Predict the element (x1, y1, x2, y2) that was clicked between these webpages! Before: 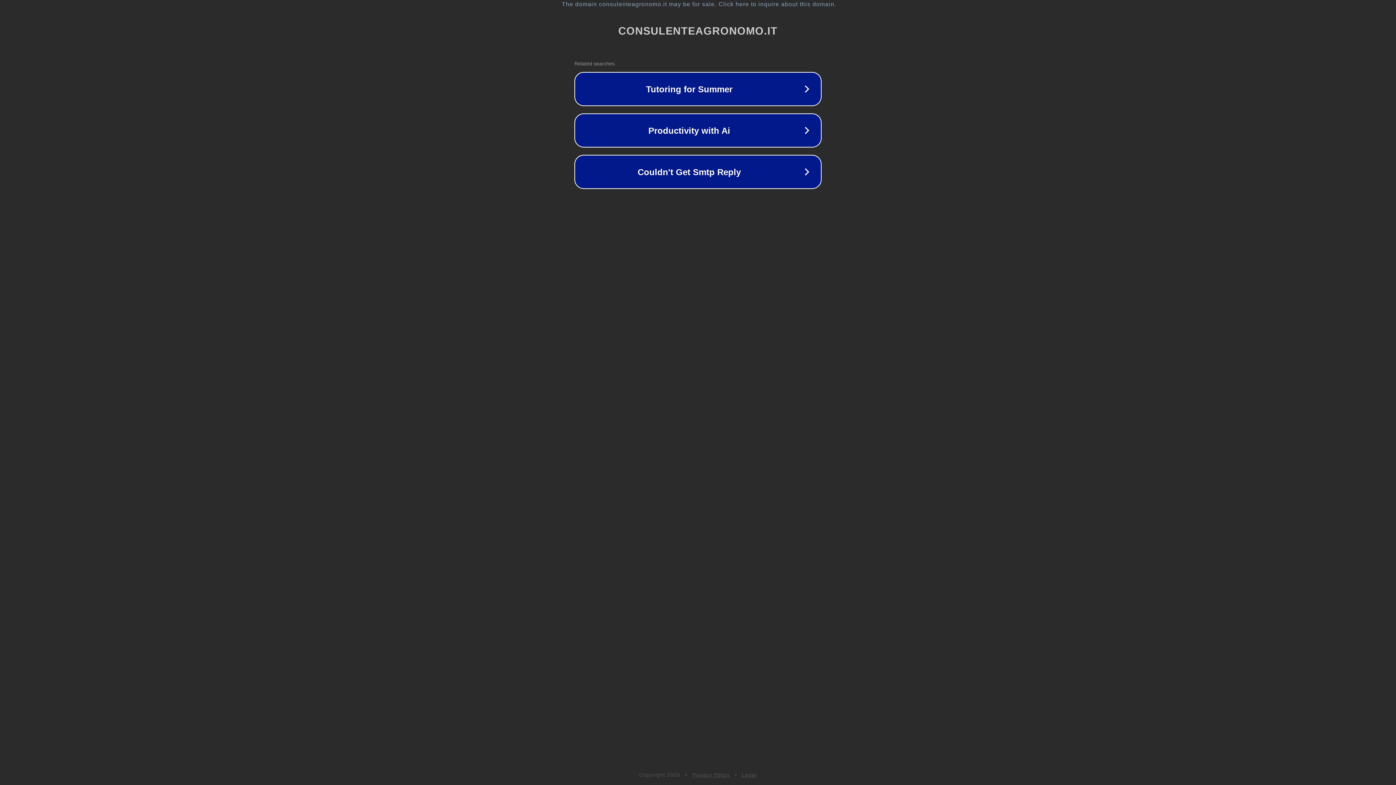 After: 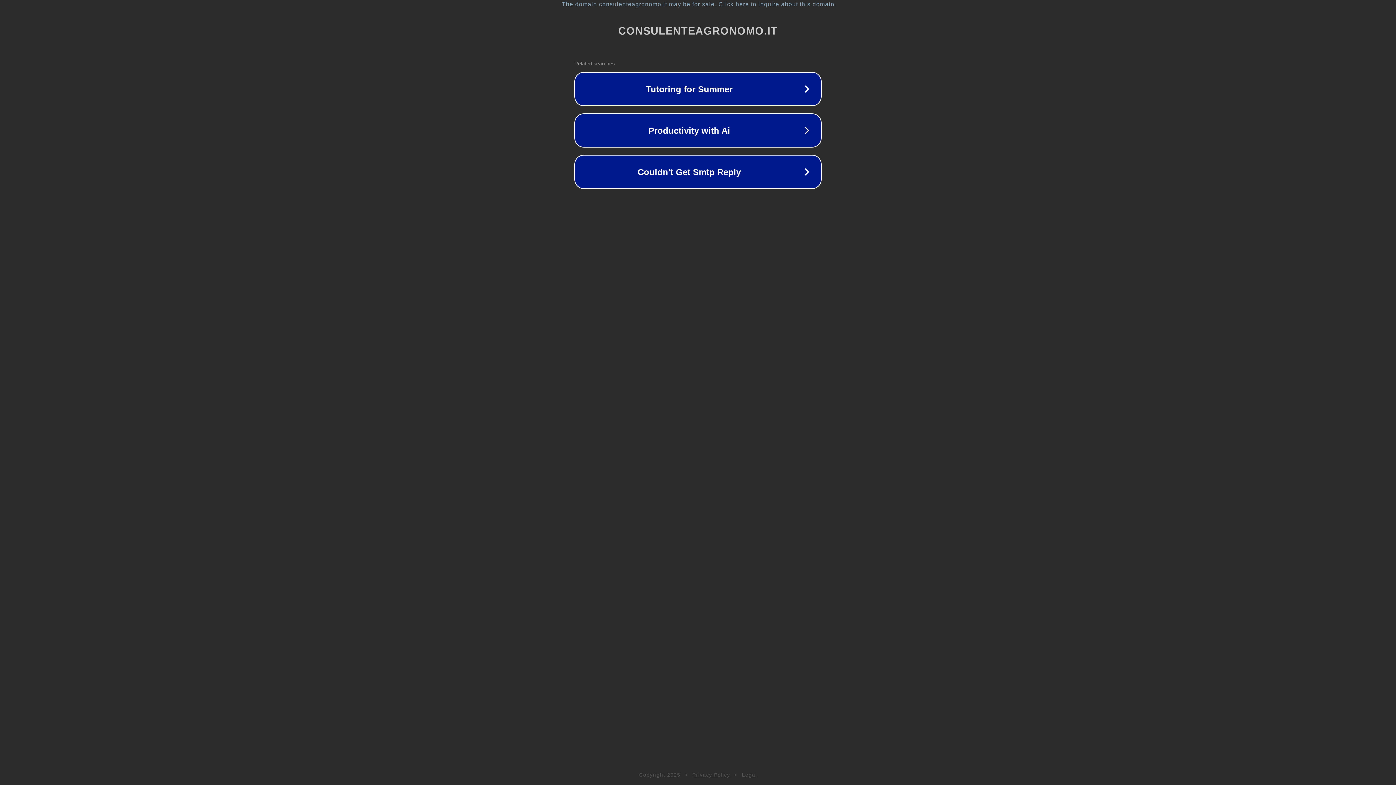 Action: bbox: (742, 772, 757, 778) label: Legal